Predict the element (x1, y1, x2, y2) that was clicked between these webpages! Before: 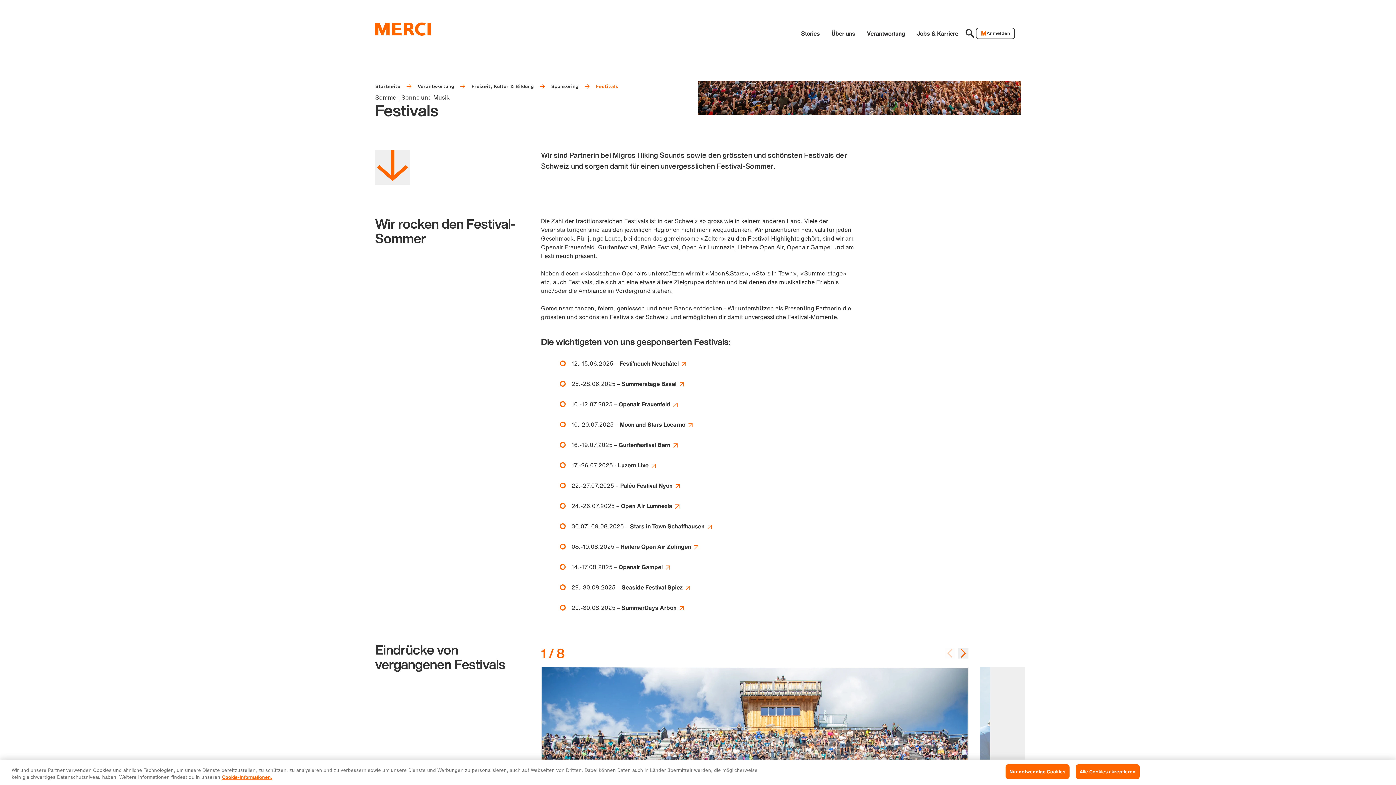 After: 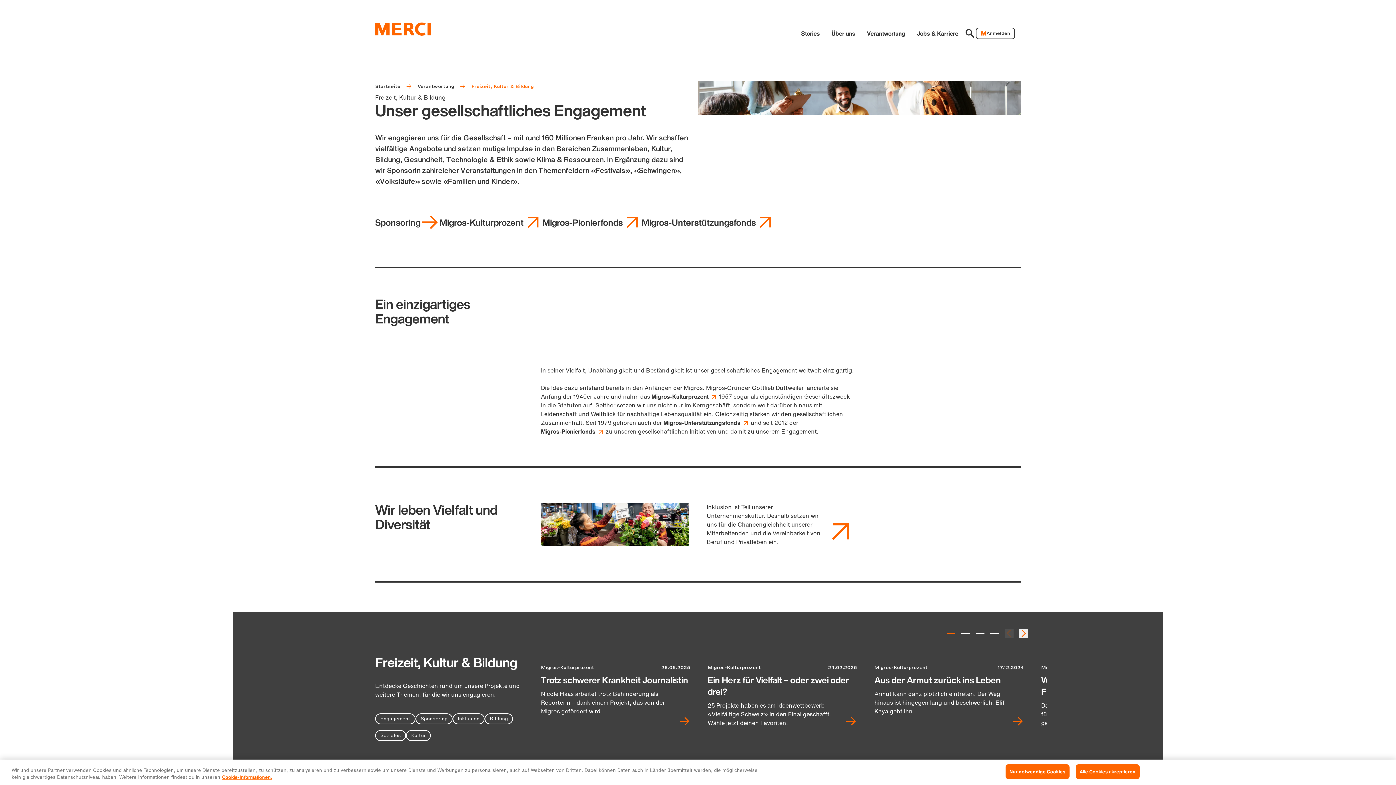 Action: label: Freizeit, Kultur & Bildung bbox: (471, 82, 533, 90)